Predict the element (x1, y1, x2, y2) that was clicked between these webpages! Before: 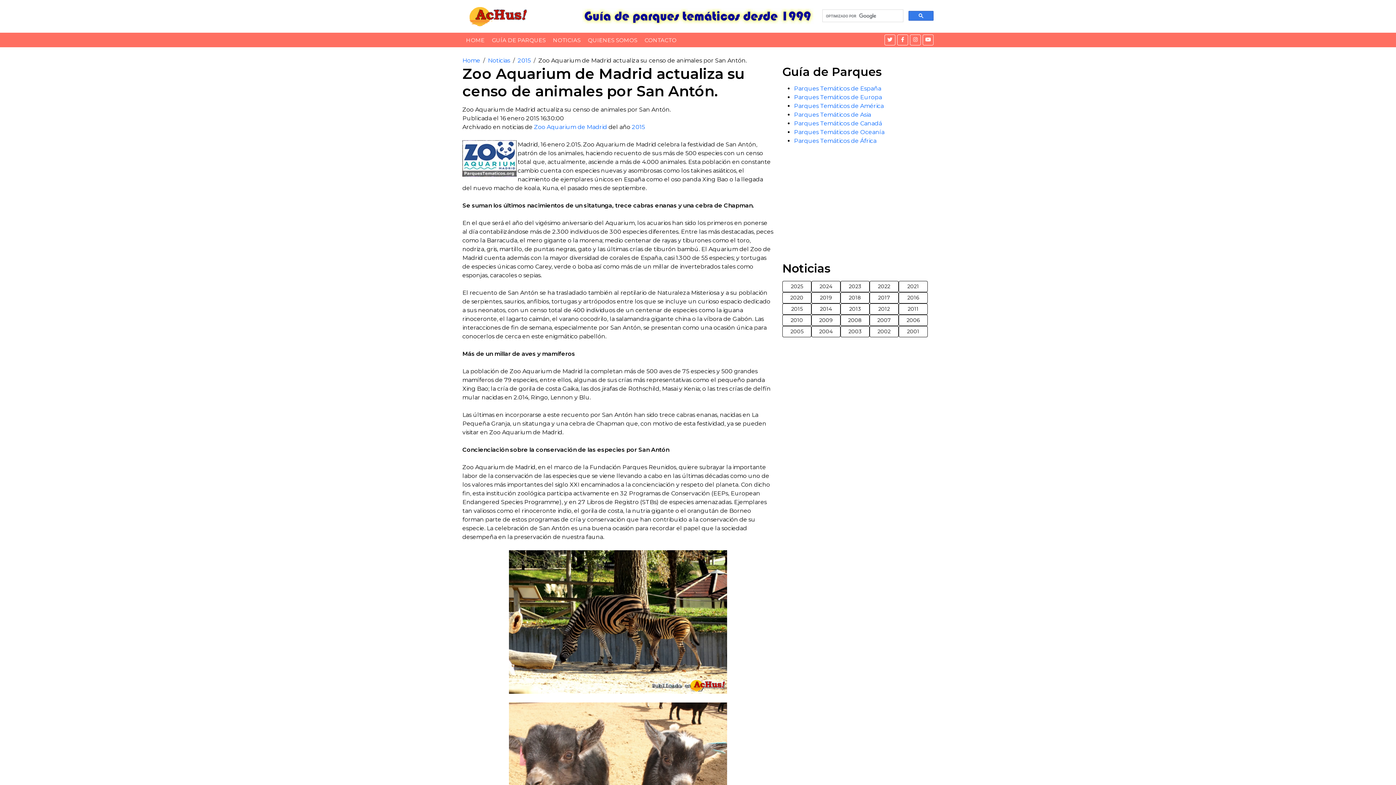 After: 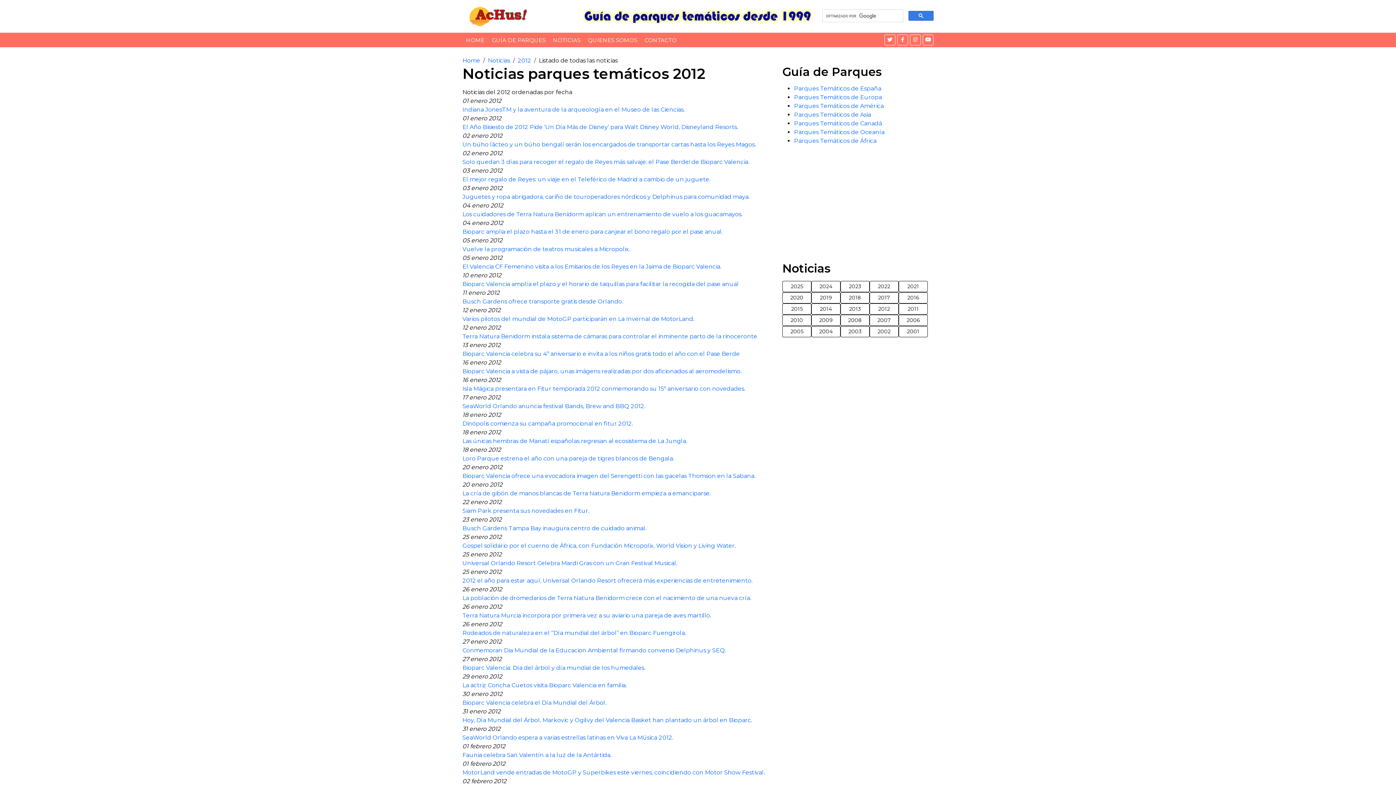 Action: bbox: (869, 303, 898, 314) label: 2012